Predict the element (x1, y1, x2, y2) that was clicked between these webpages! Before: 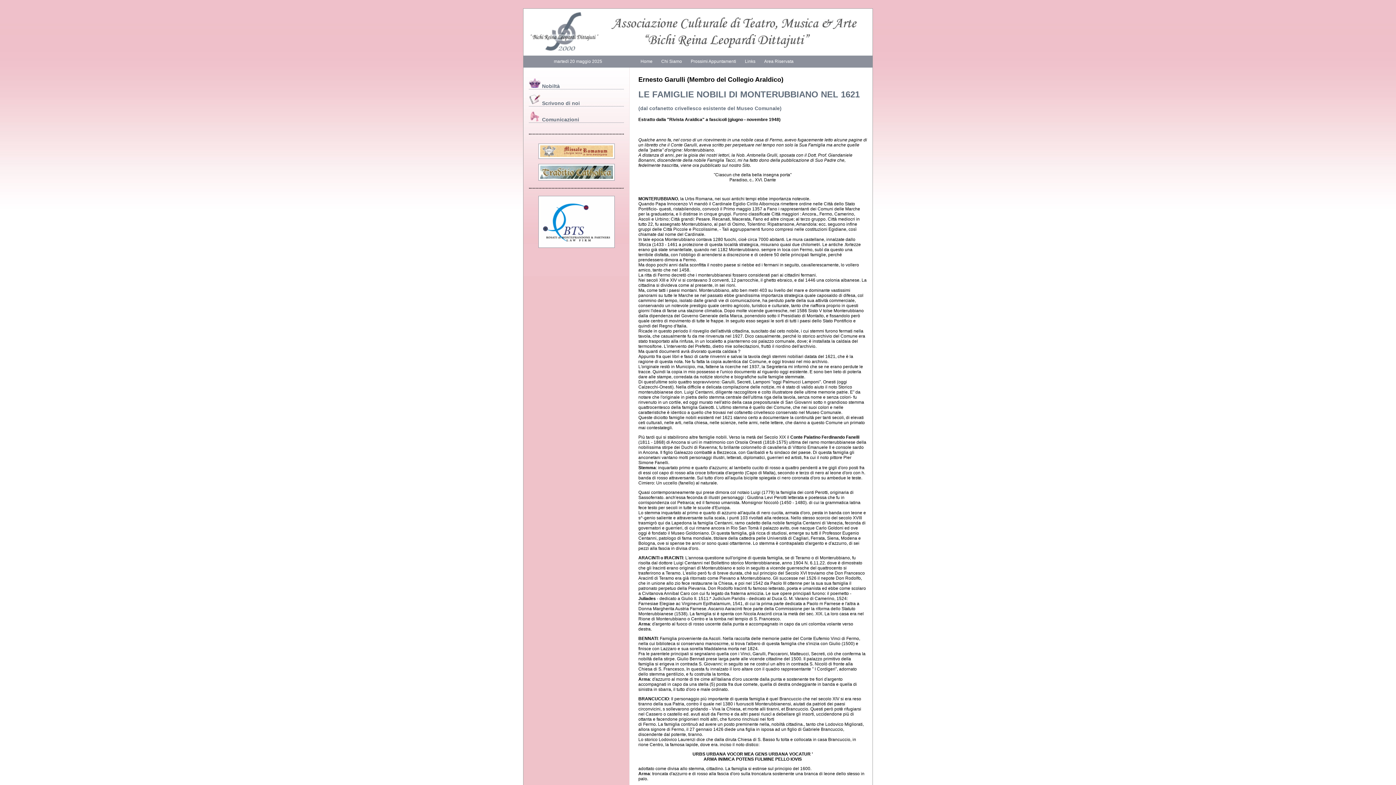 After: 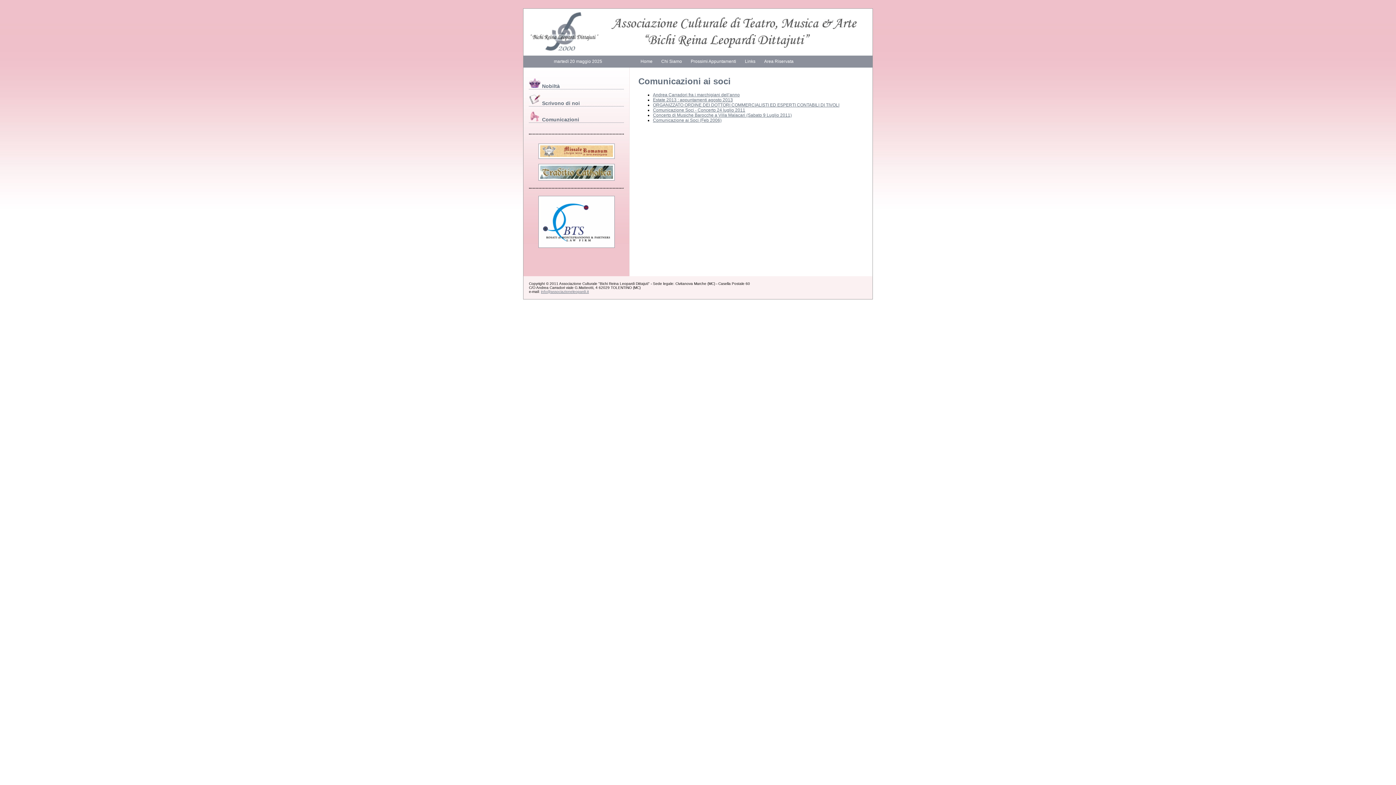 Action: label:  Comunicazioni bbox: (529, 116, 579, 122)